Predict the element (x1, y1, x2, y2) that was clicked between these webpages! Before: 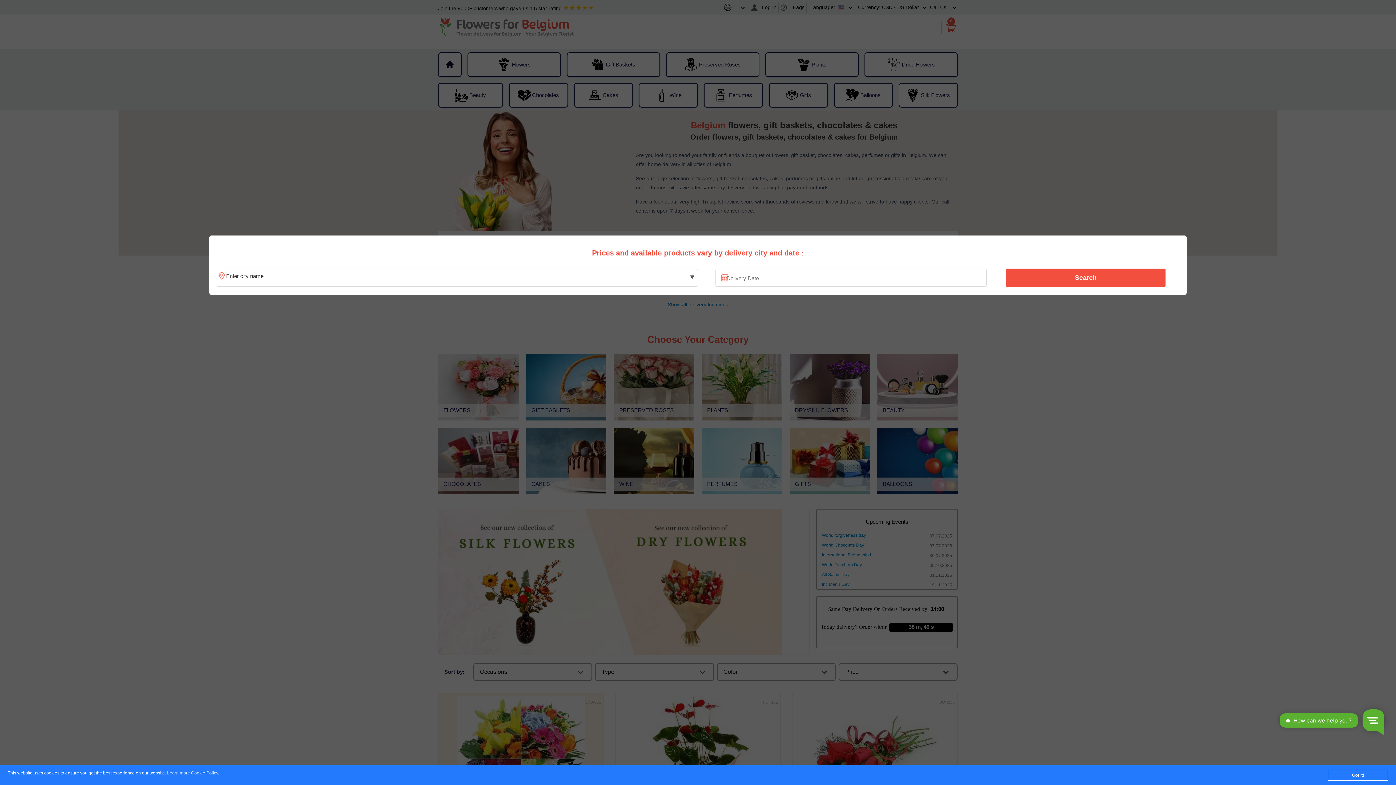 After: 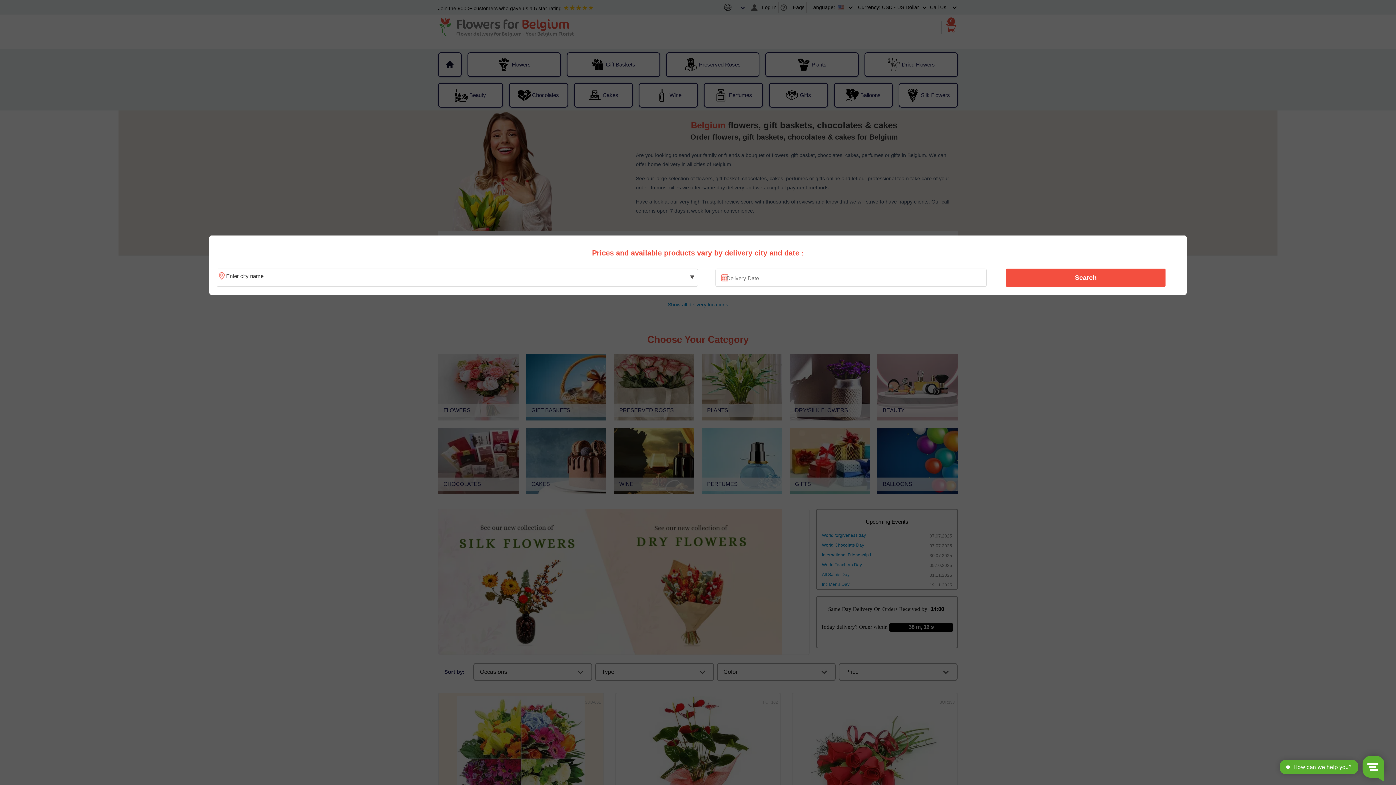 Action: label: Got it! bbox: (1328, 770, 1388, 781)